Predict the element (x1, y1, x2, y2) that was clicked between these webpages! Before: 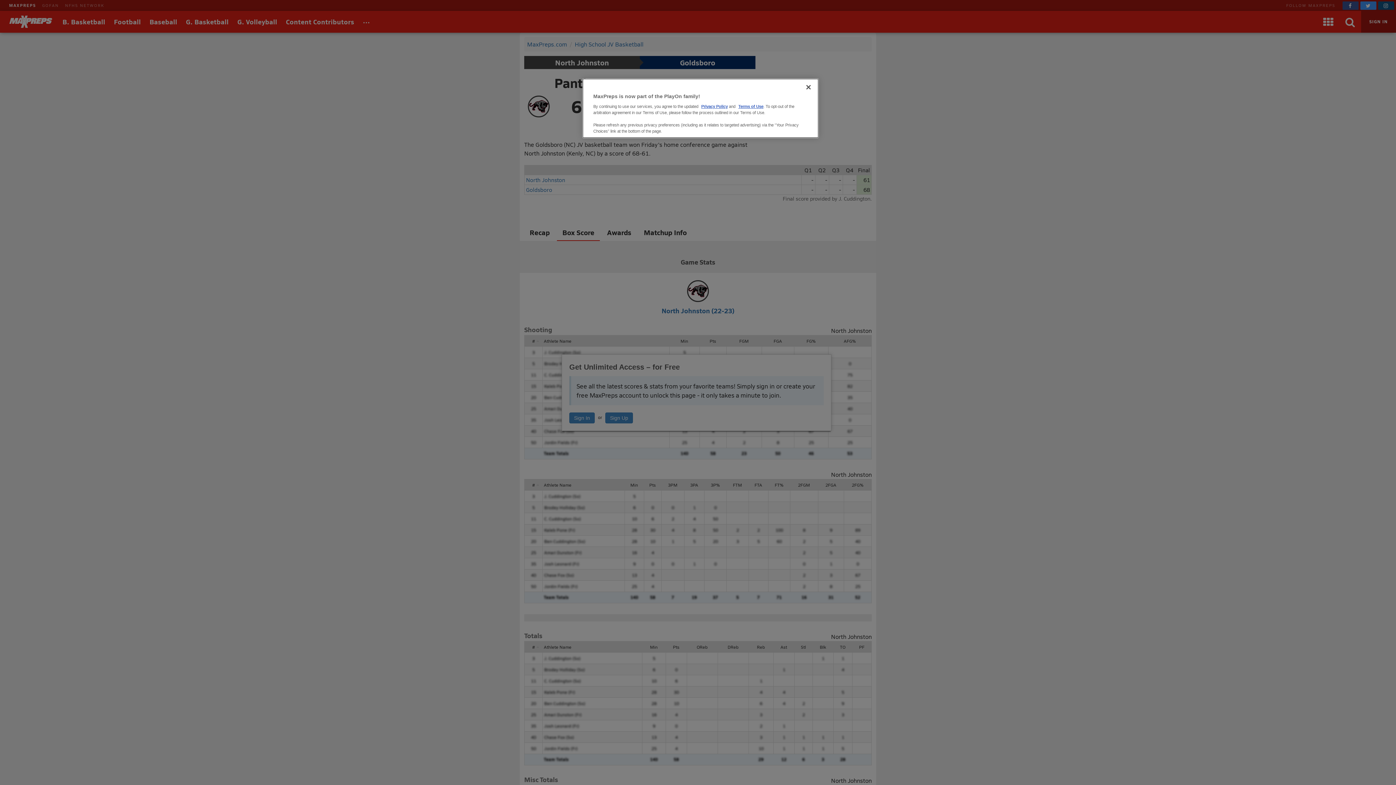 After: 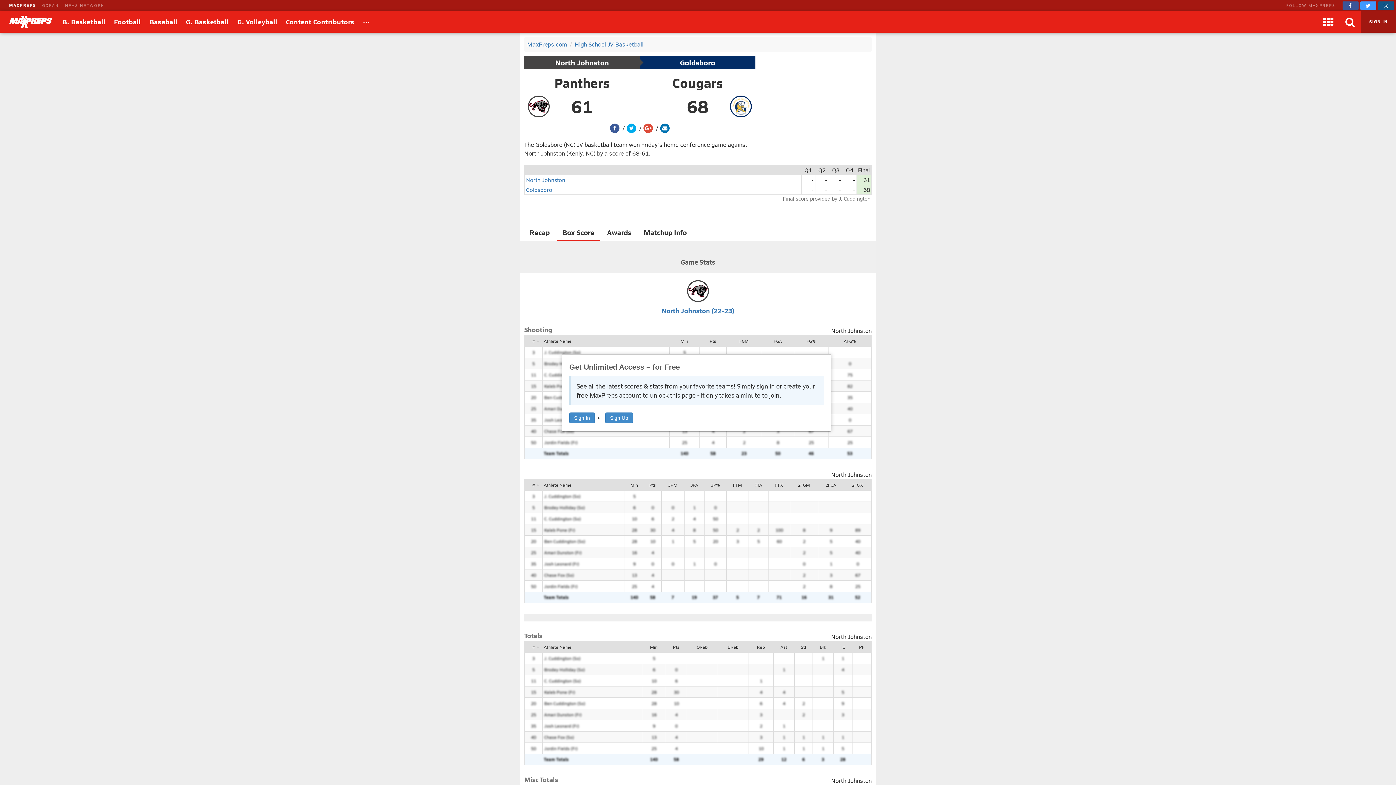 Action: label: Close bbox: (800, 79, 816, 95)